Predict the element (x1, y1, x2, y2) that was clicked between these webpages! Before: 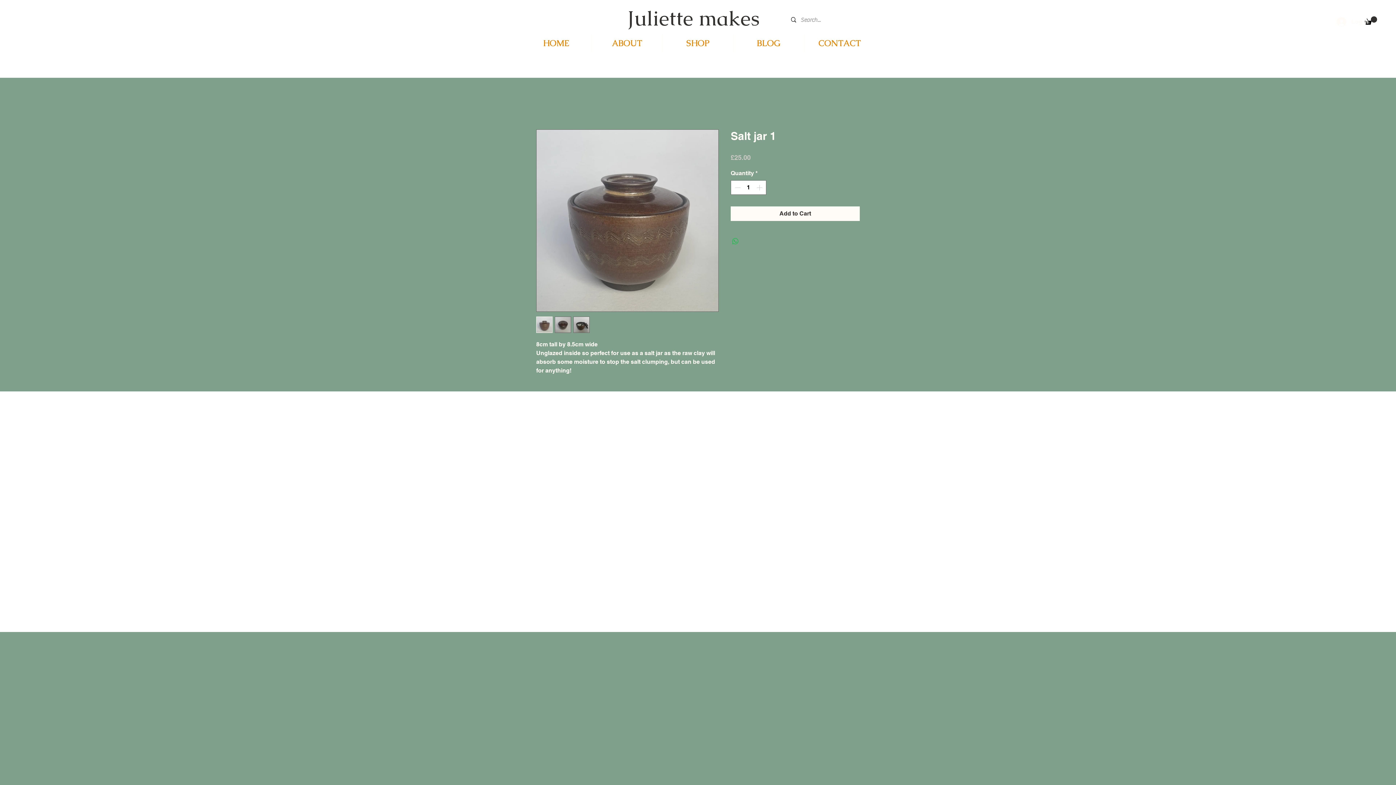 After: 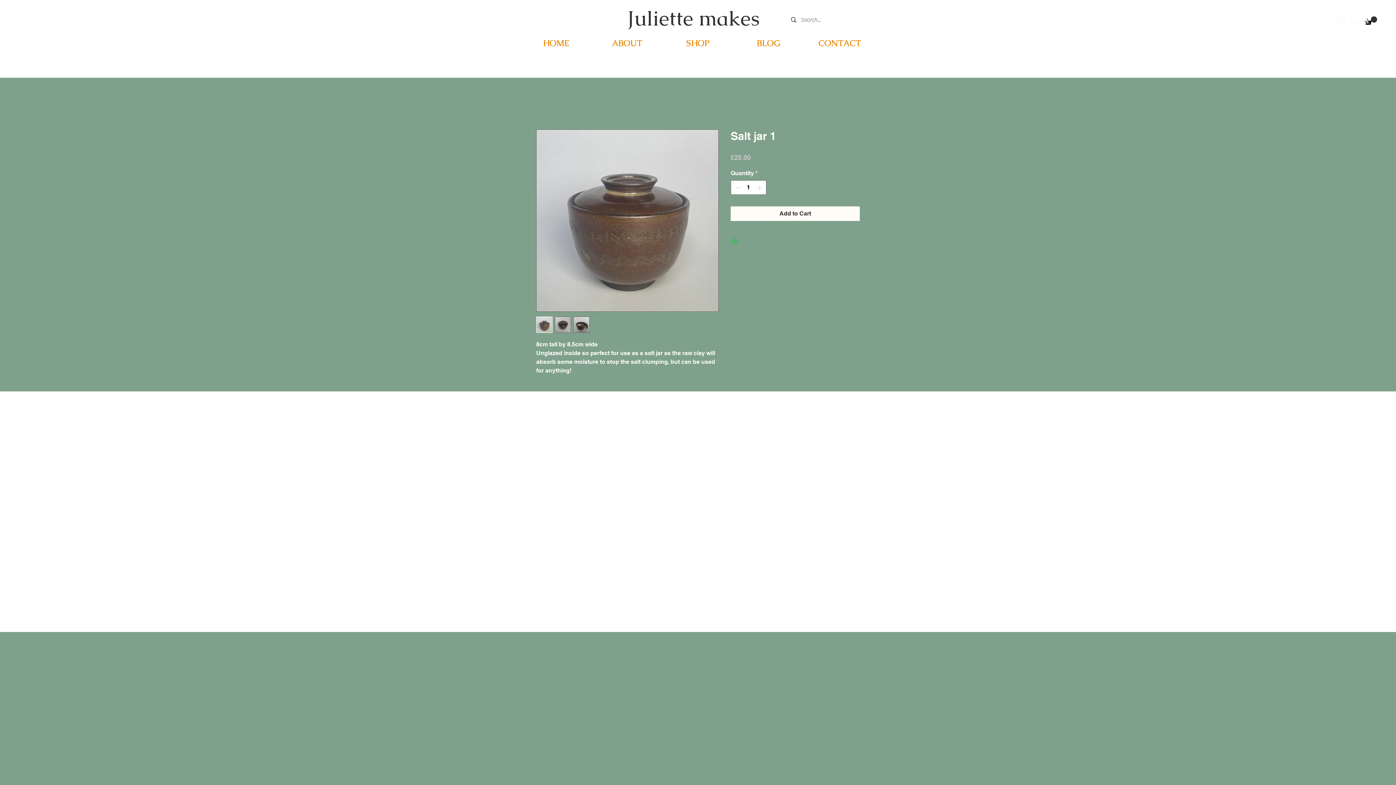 Action: bbox: (554, 316, 571, 333)